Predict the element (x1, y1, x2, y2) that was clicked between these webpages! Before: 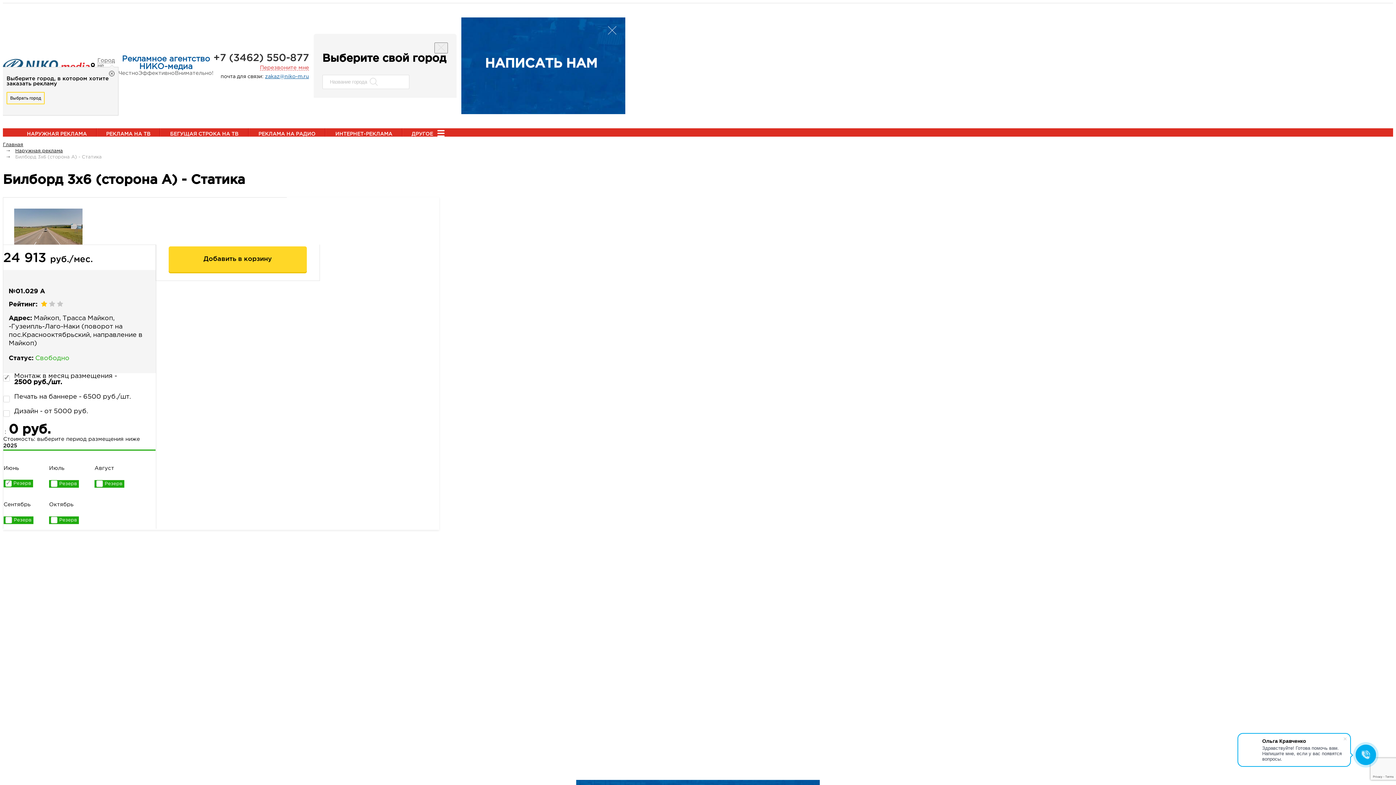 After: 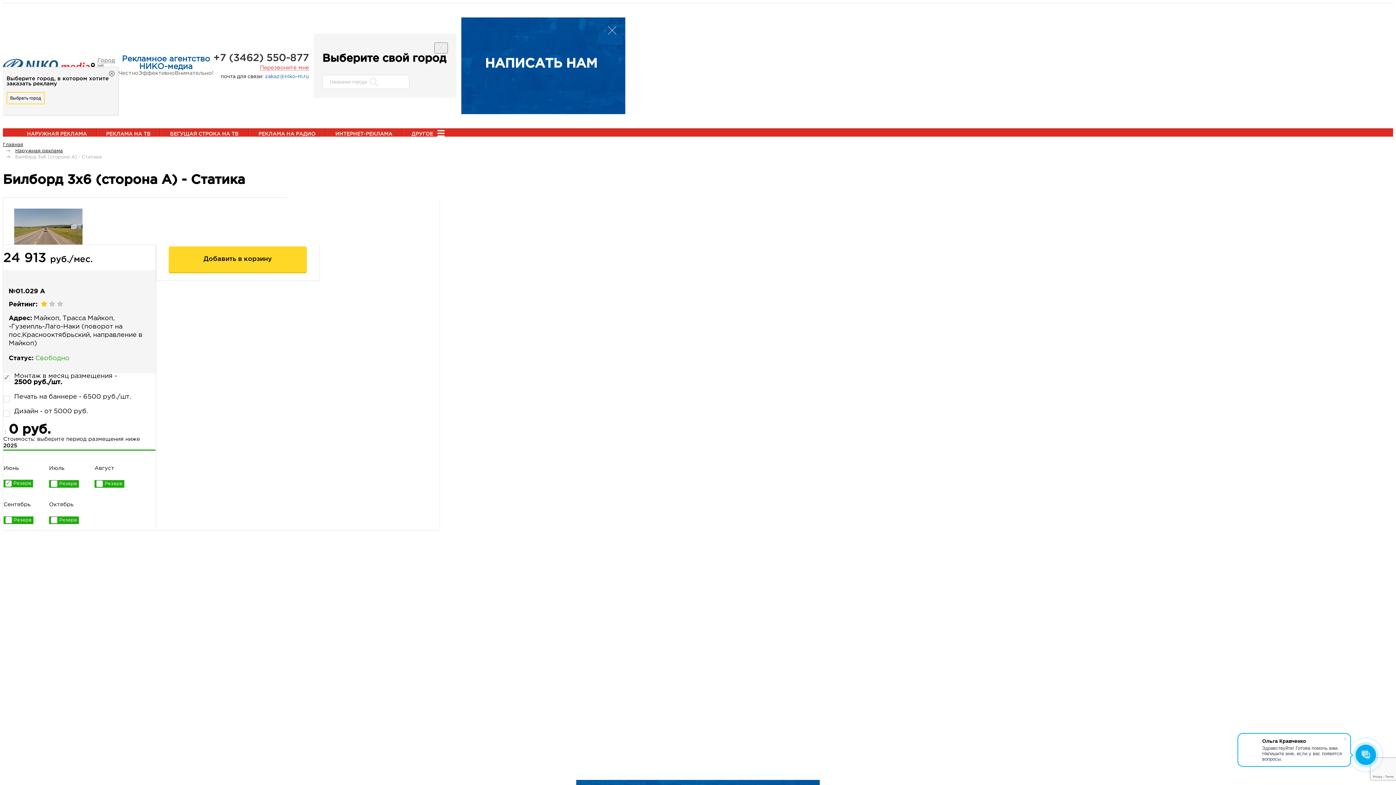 Action: bbox: (265, 74, 309, 78) label: zakaz@niko-m.ru